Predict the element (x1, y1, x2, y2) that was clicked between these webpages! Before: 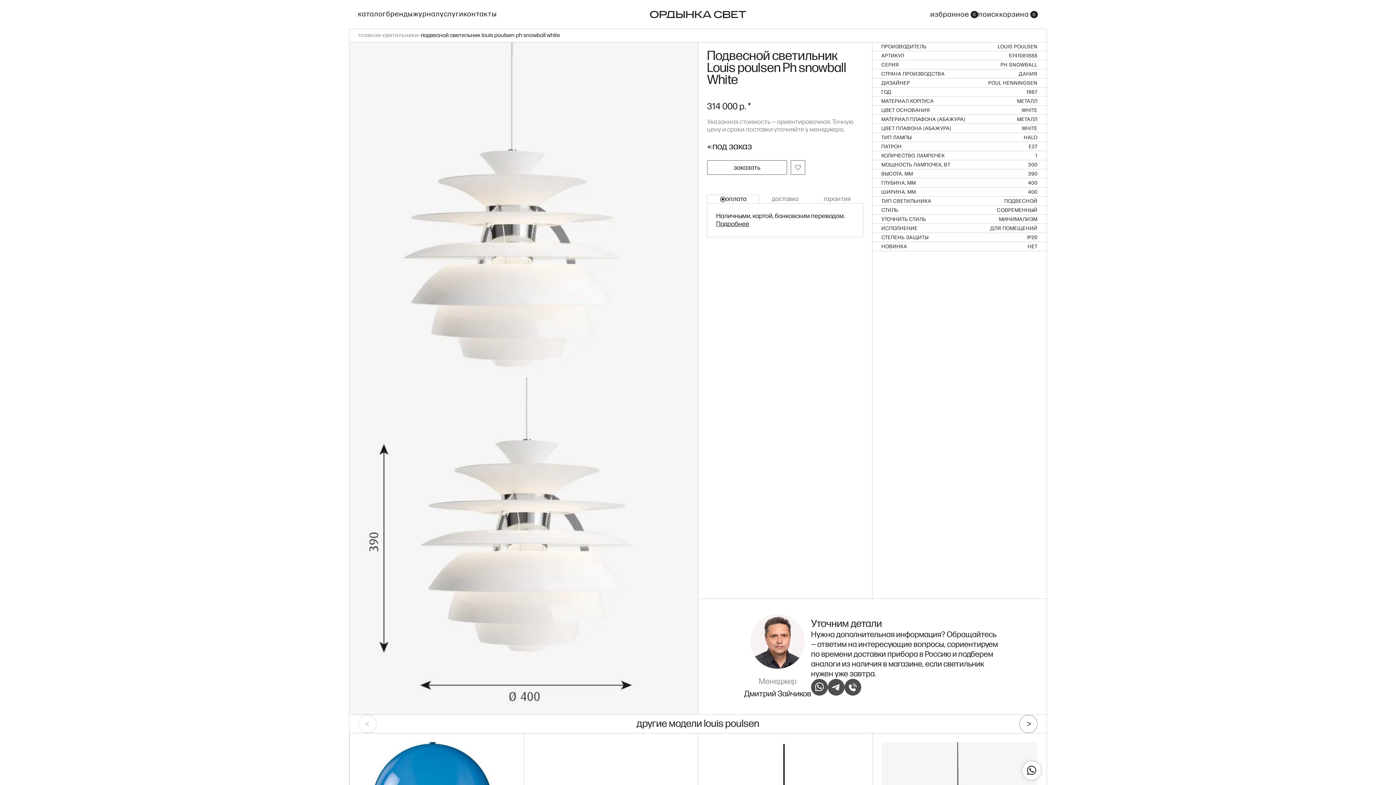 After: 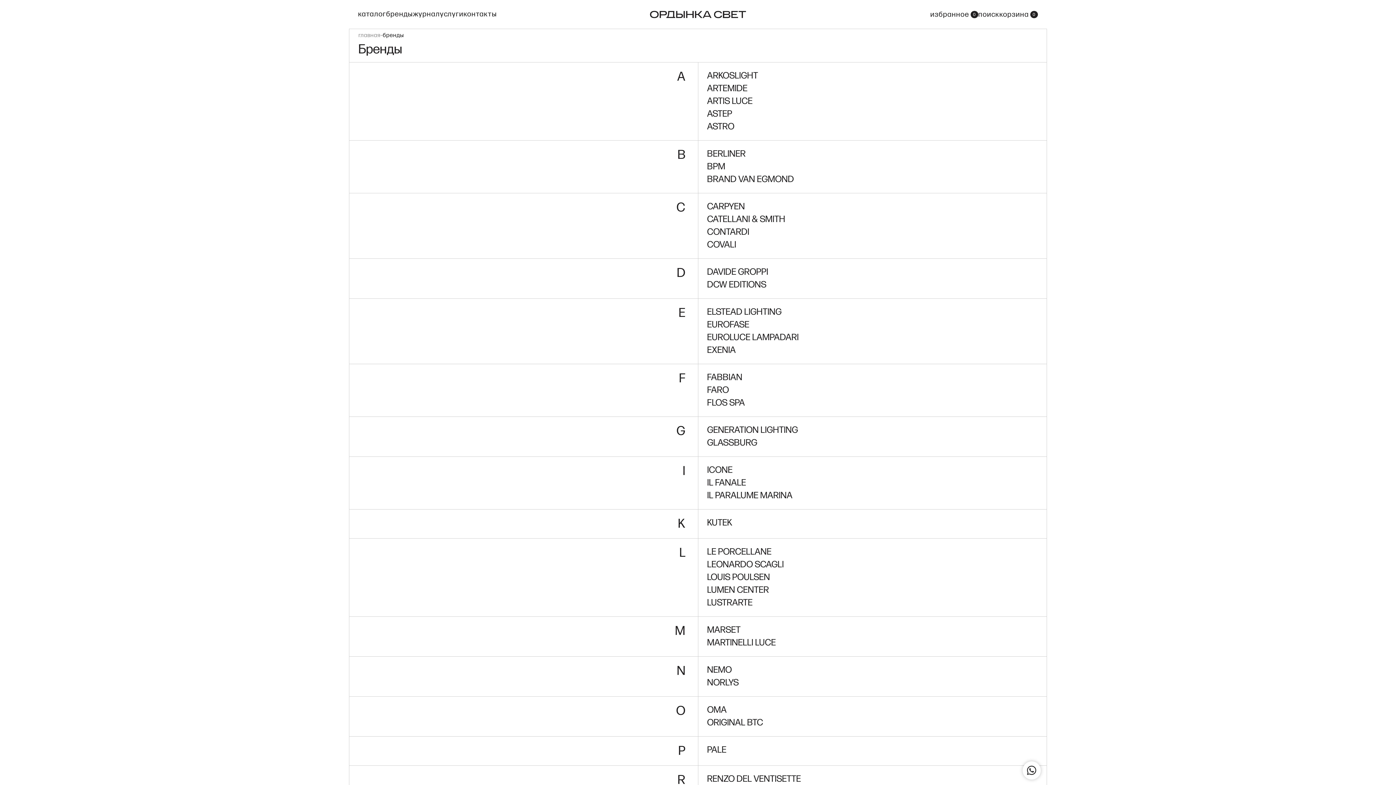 Action: label: бренды bbox: (386, 9, 413, 18)